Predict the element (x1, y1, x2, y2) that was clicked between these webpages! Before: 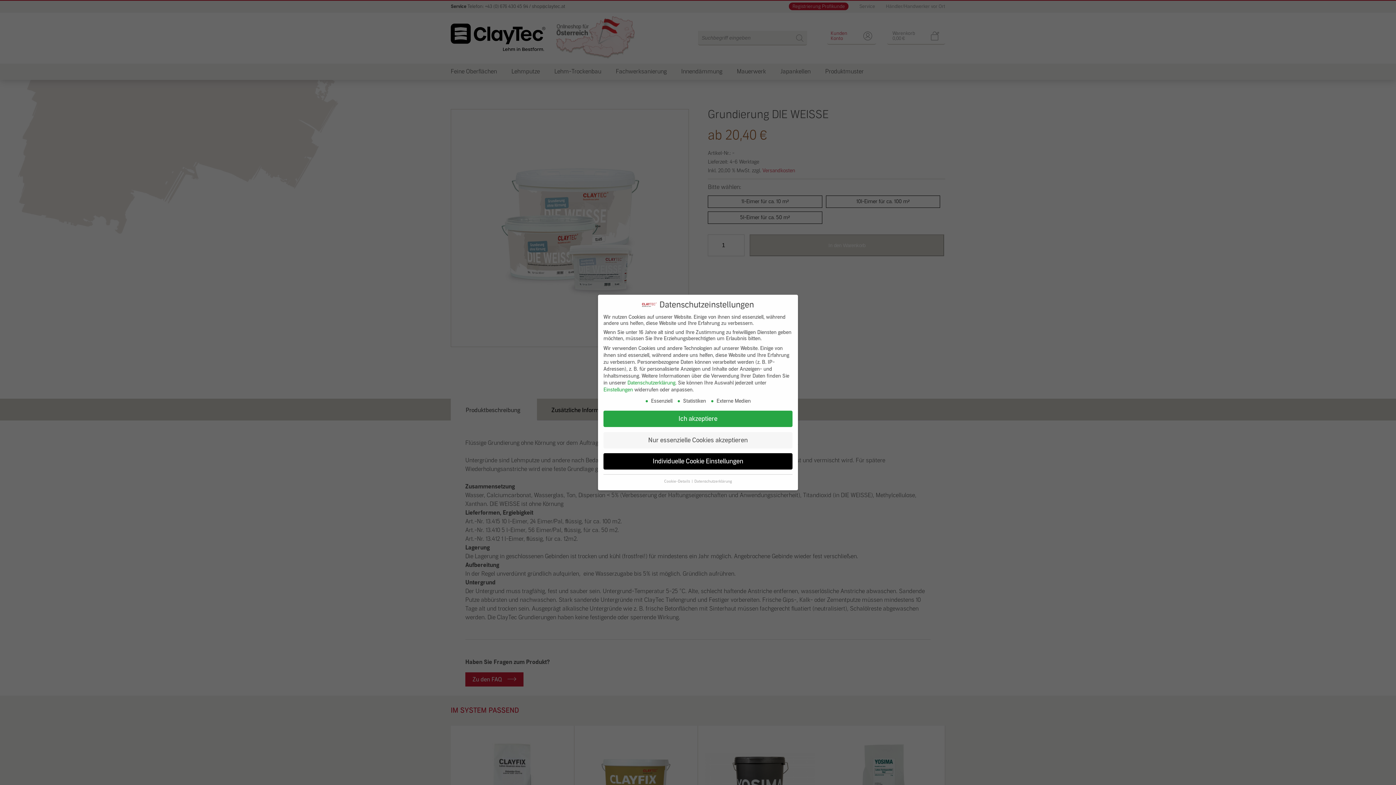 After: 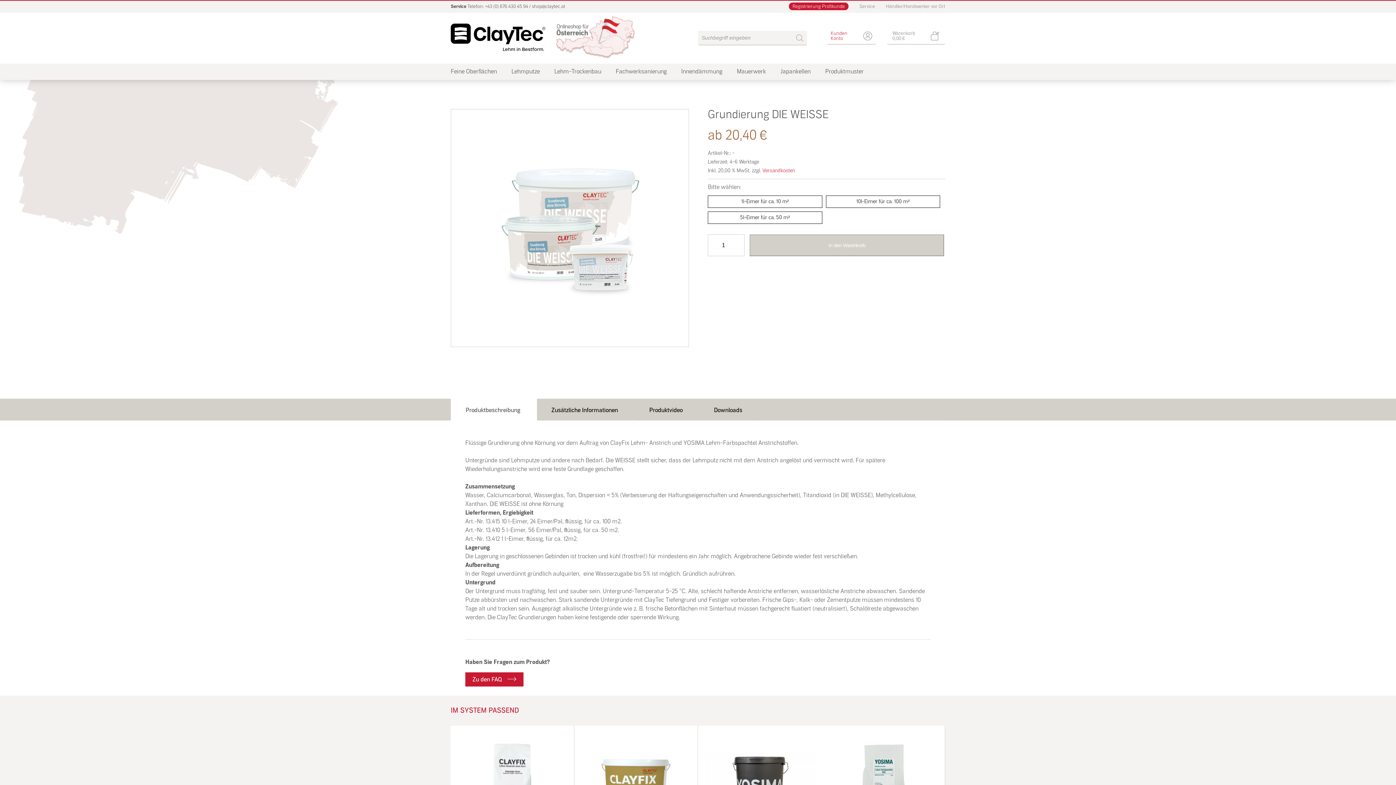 Action: label: Nur essenzielle Cookies akzeptieren bbox: (603, 432, 792, 448)